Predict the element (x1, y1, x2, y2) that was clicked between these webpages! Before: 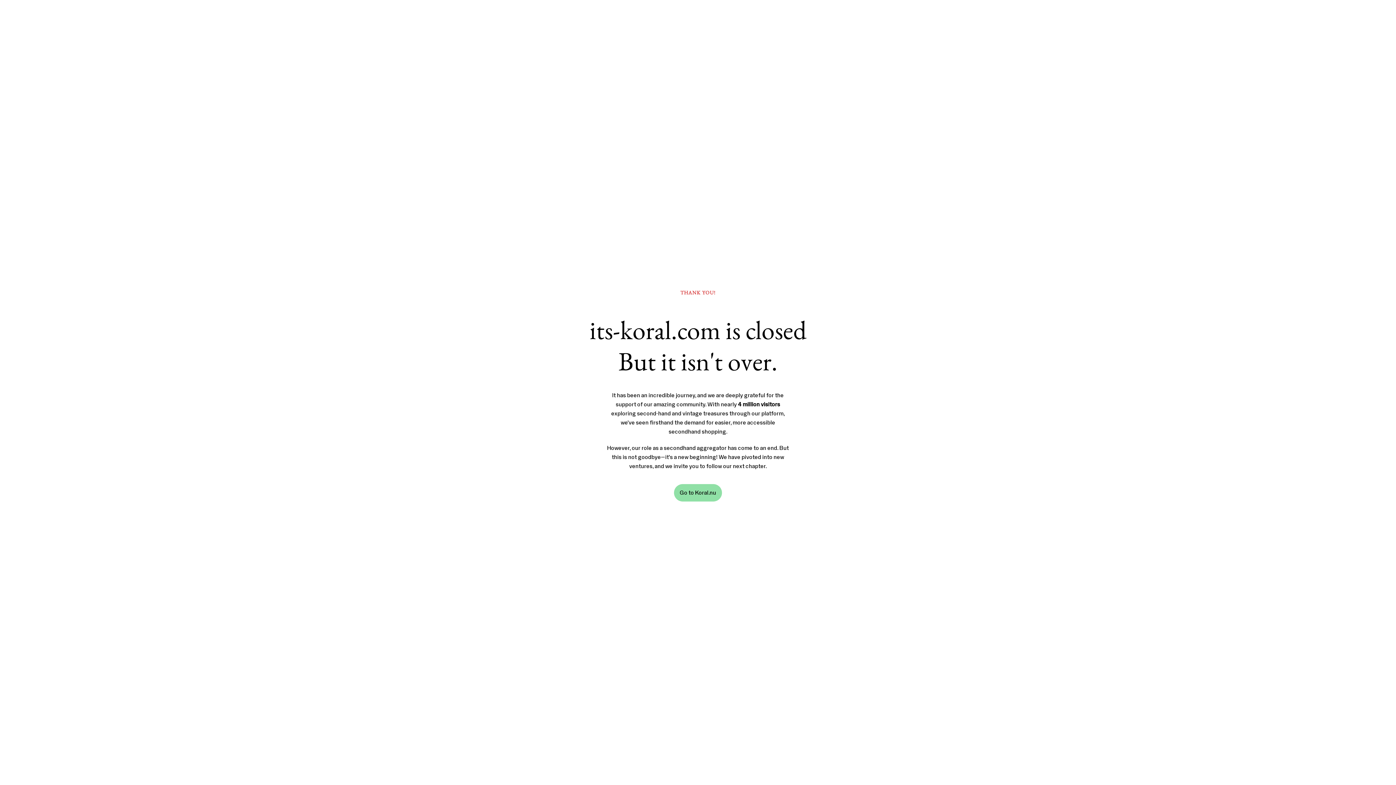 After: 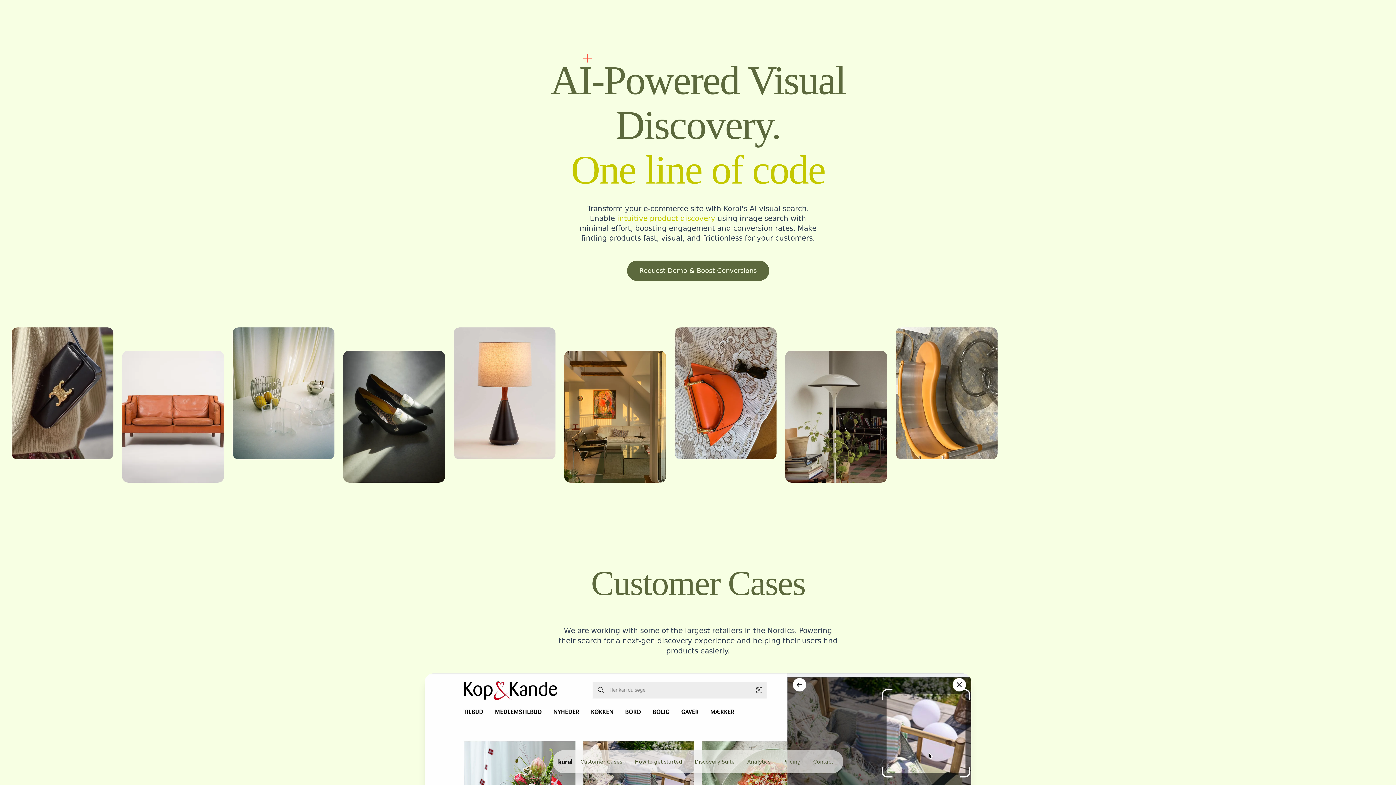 Action: label: Go to Koral.nu bbox: (674, 484, 722, 501)